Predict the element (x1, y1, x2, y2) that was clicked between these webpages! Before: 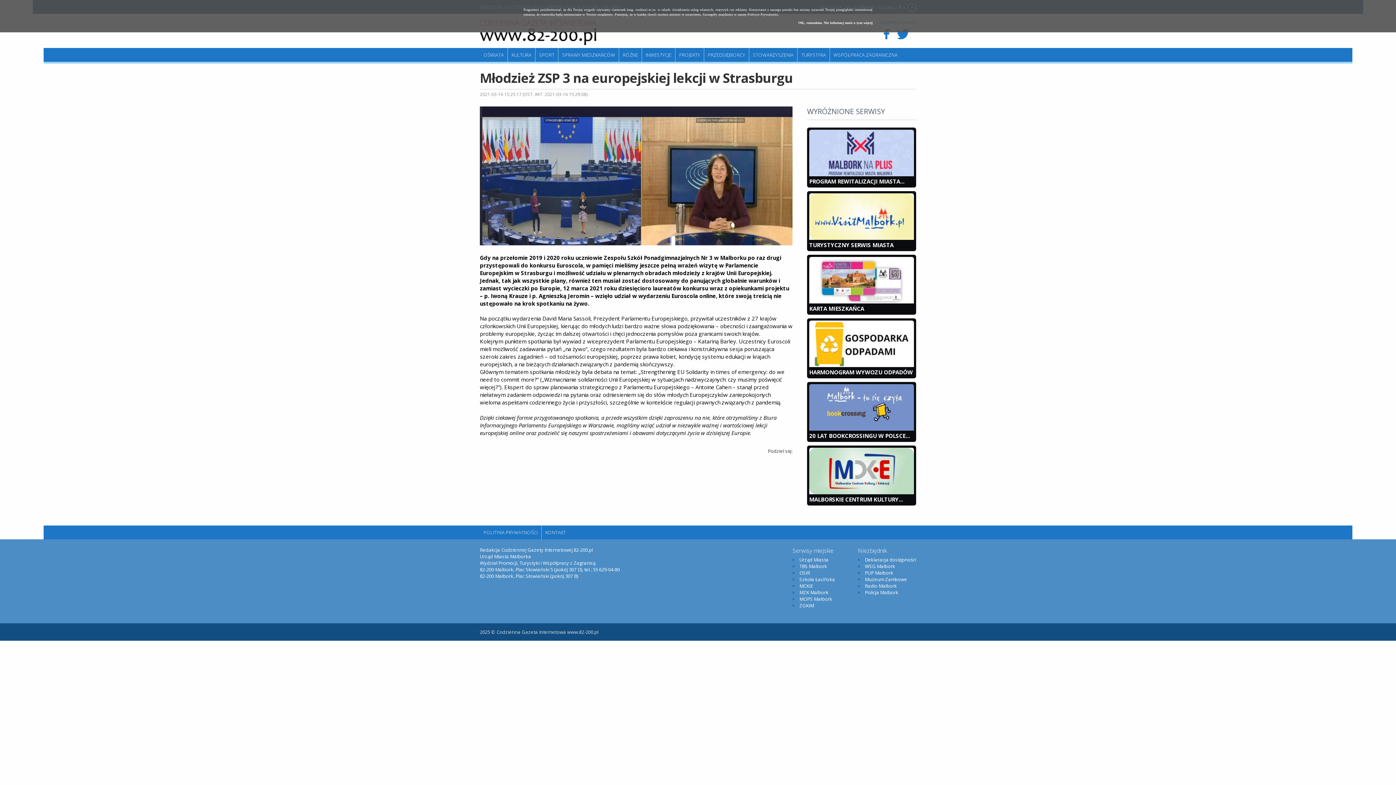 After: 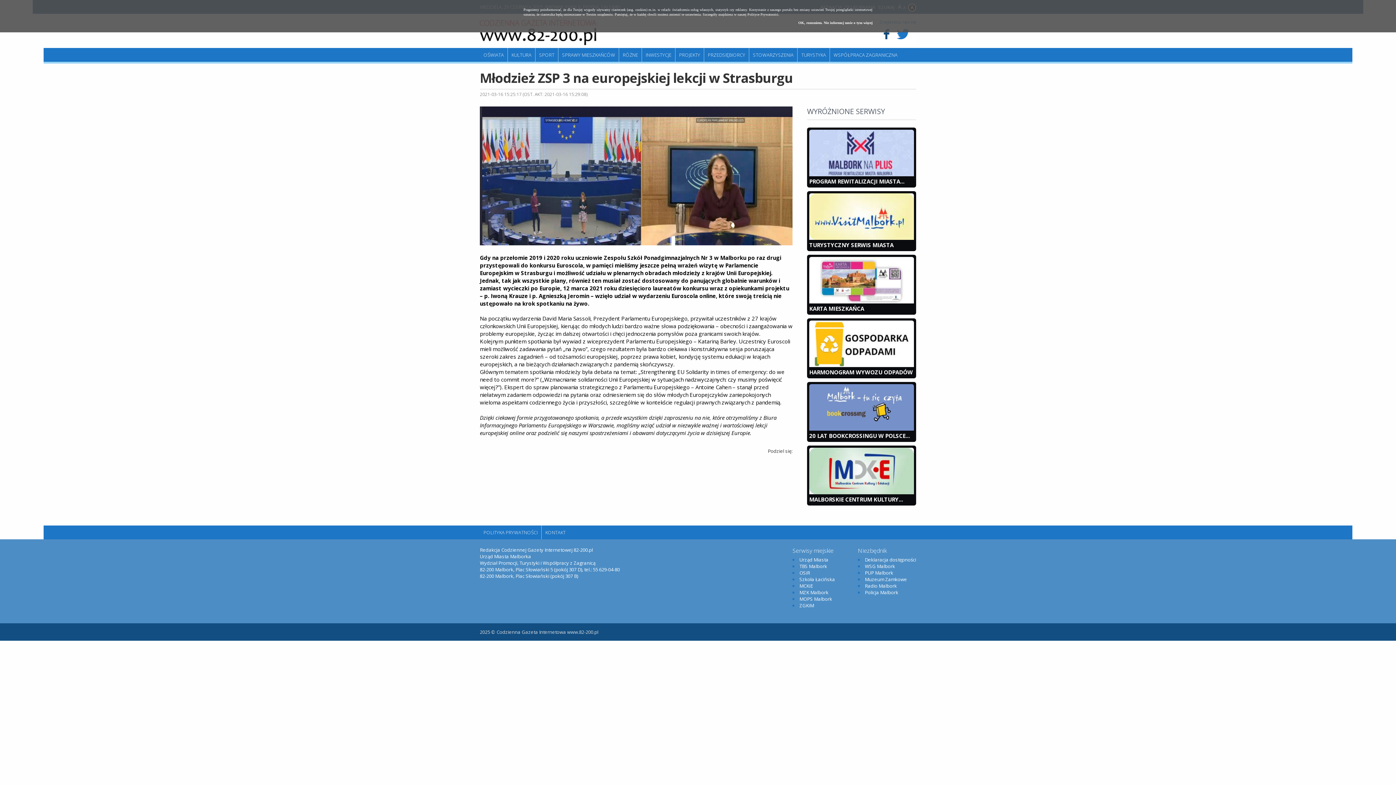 Action: bbox: (879, 26, 893, 41)